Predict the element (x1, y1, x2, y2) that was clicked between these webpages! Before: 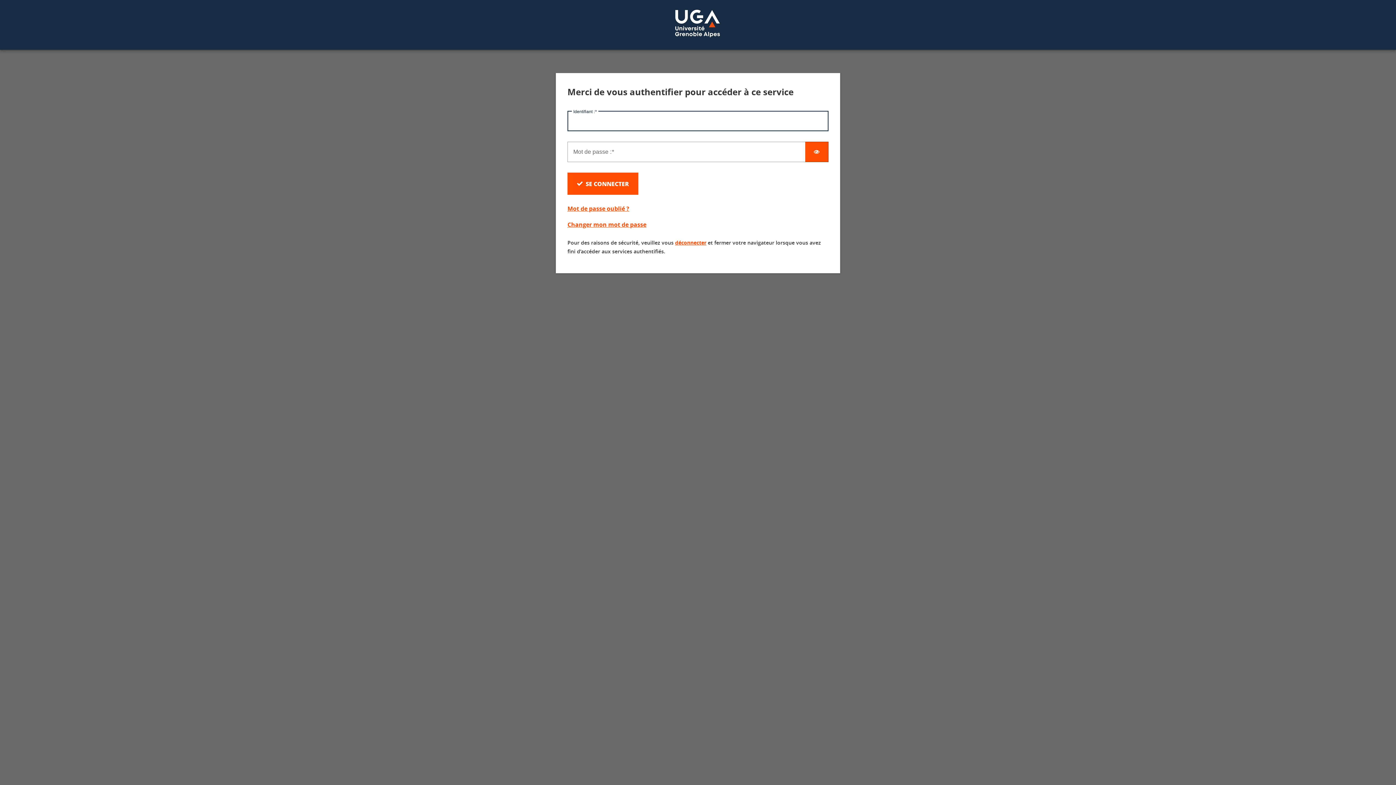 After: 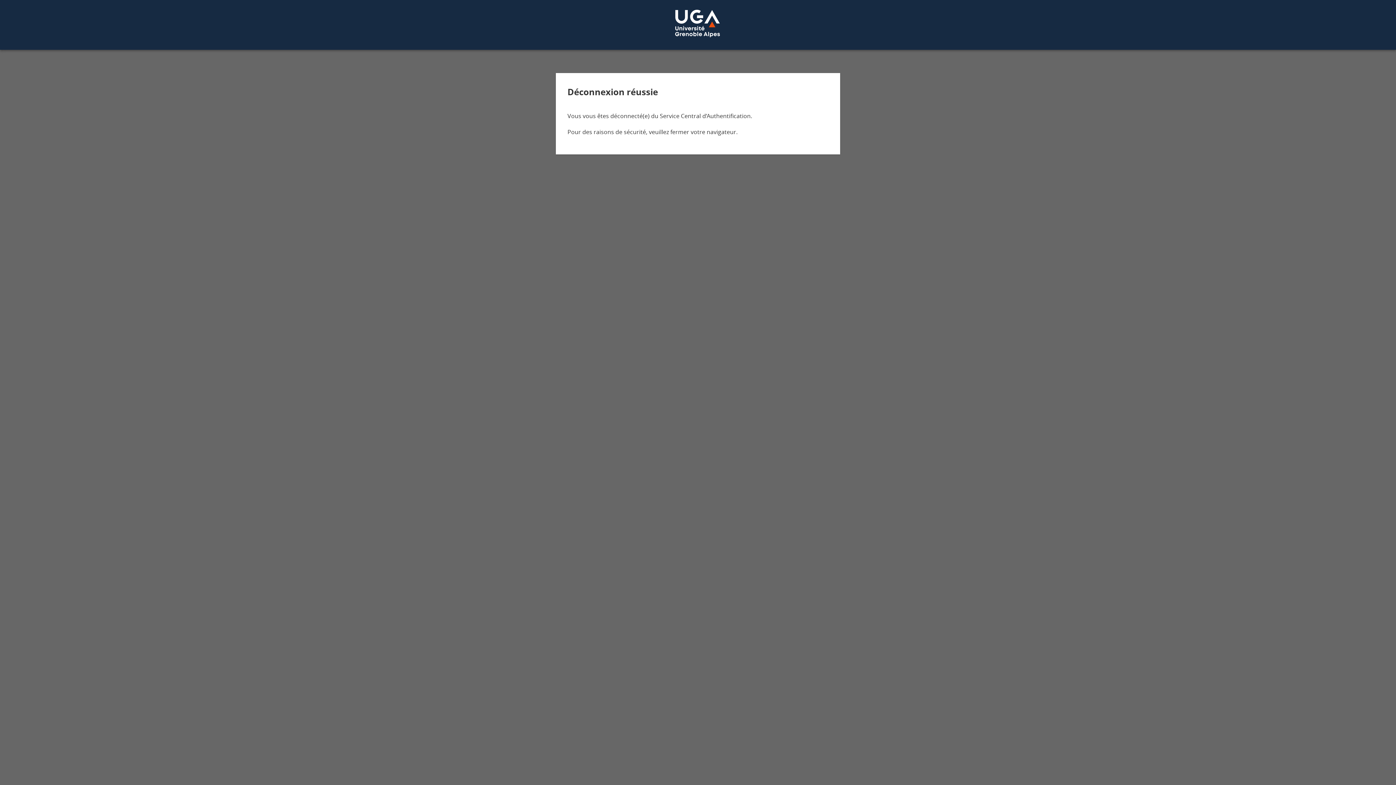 Action: label: déconnecter bbox: (675, 239, 706, 246)